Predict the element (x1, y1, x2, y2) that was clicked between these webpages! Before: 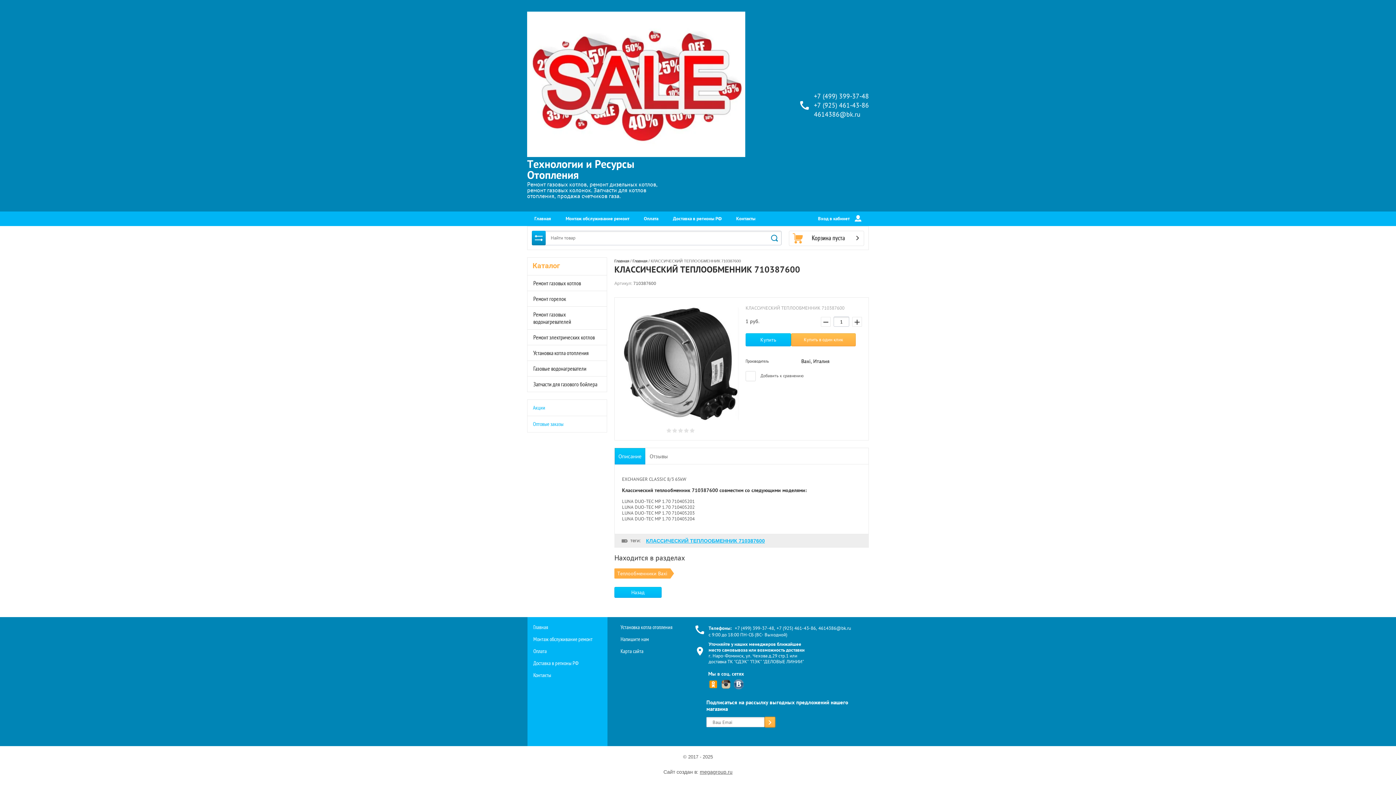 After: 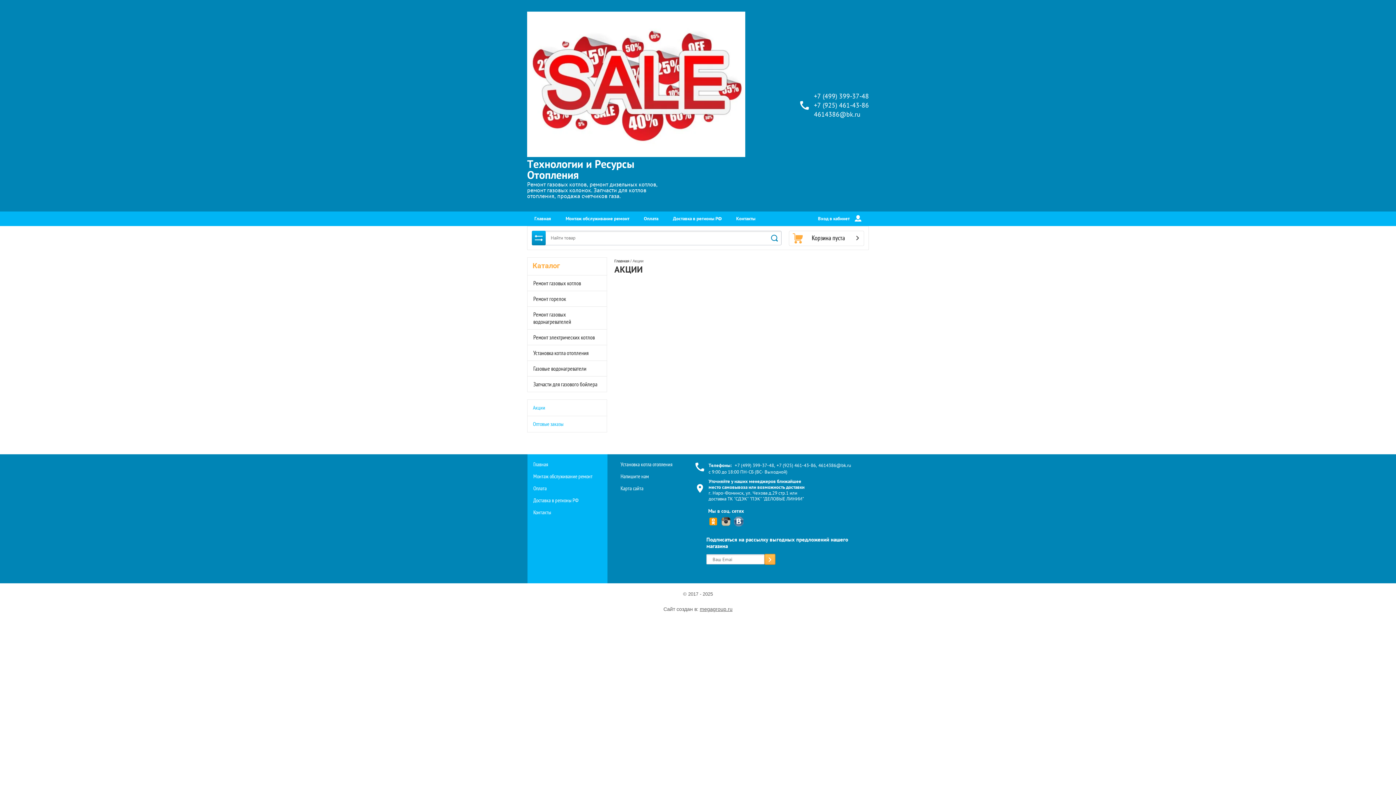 Action: label: Акции bbox: (527, 400, 606, 416)